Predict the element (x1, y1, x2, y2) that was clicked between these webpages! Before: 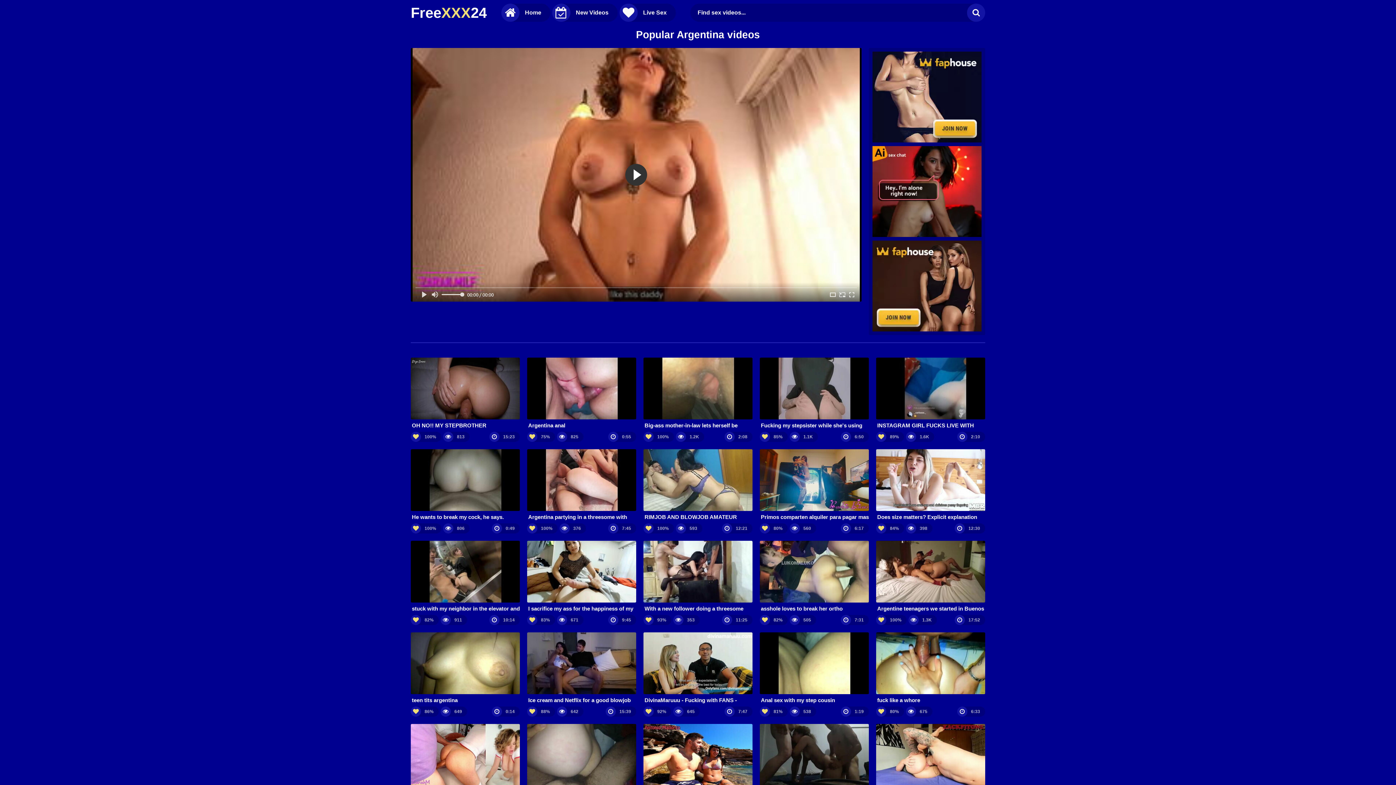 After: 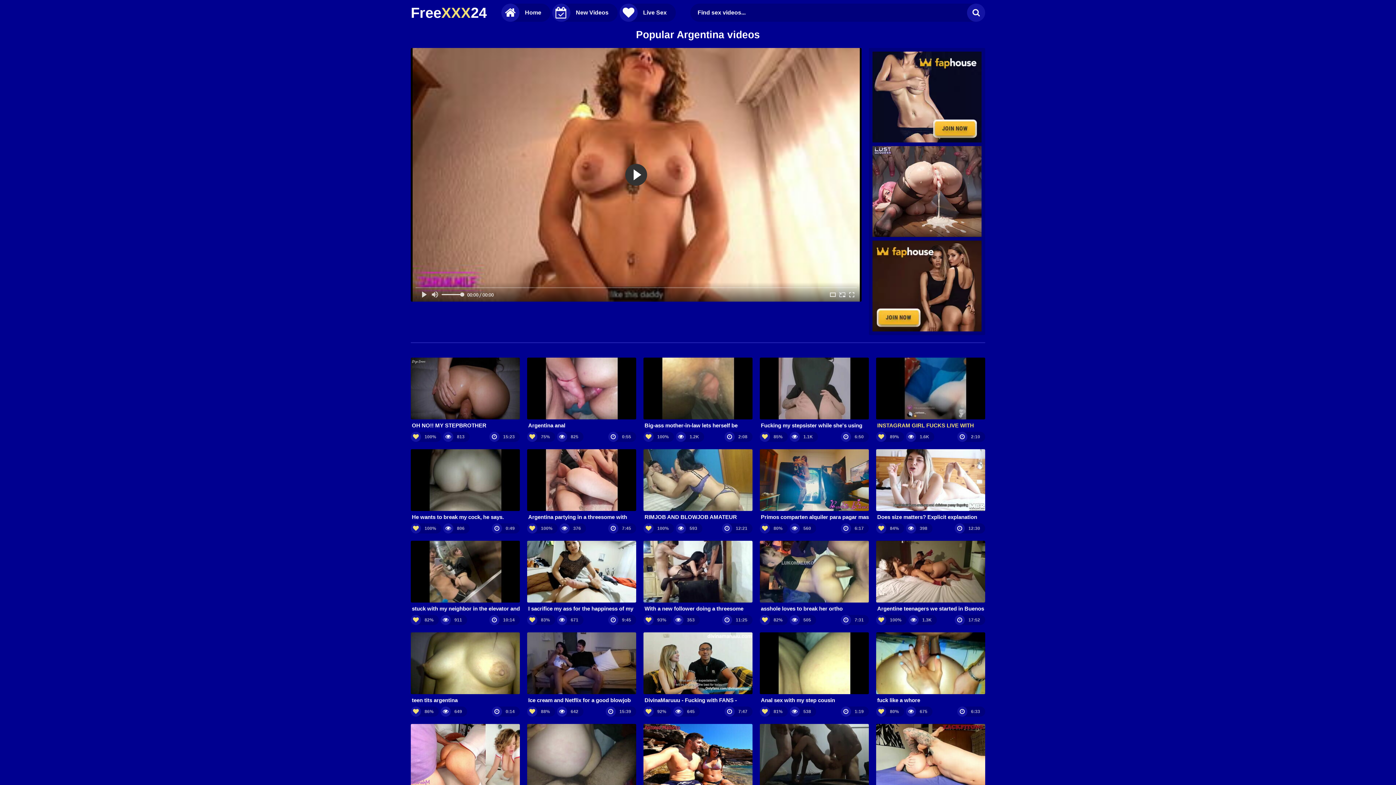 Action: bbox: (876, 357, 985, 429) label: INSTAGRAM GIRL FUCKS LIVE WITH HER BOYFRIEND, FOLLOW HIM FOR MORE OF THAT @PEKKA